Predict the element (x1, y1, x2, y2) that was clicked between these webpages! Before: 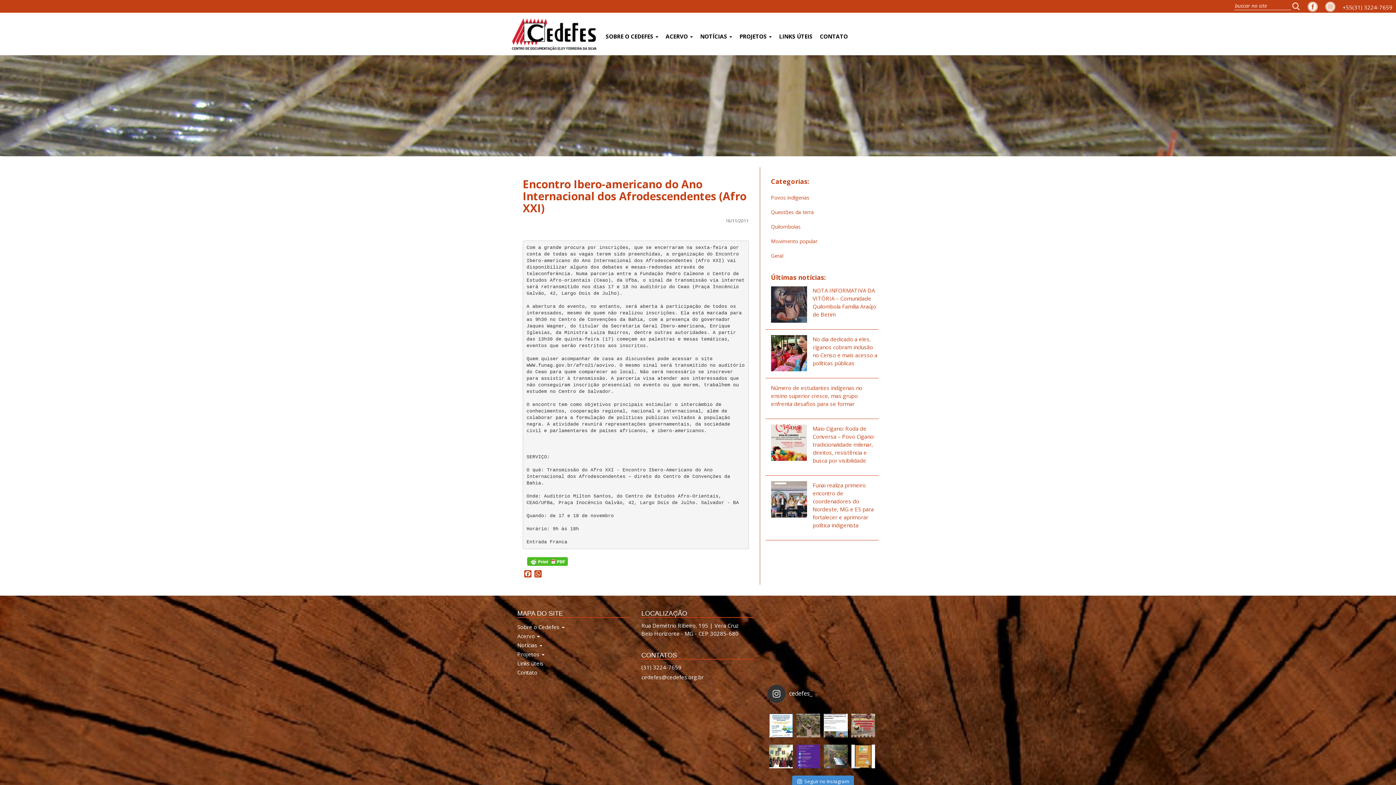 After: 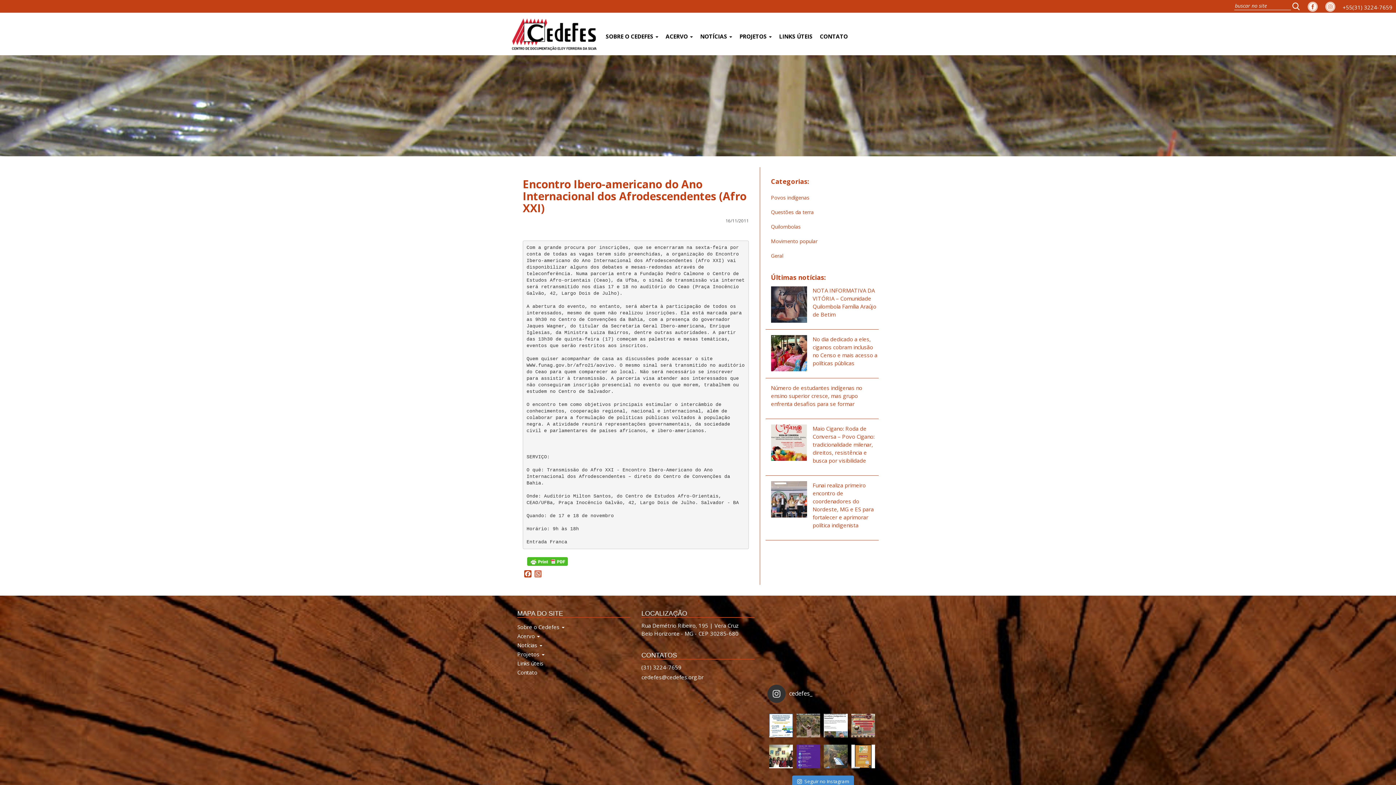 Action: label: WhatsApp bbox: (533, 570, 543, 579)